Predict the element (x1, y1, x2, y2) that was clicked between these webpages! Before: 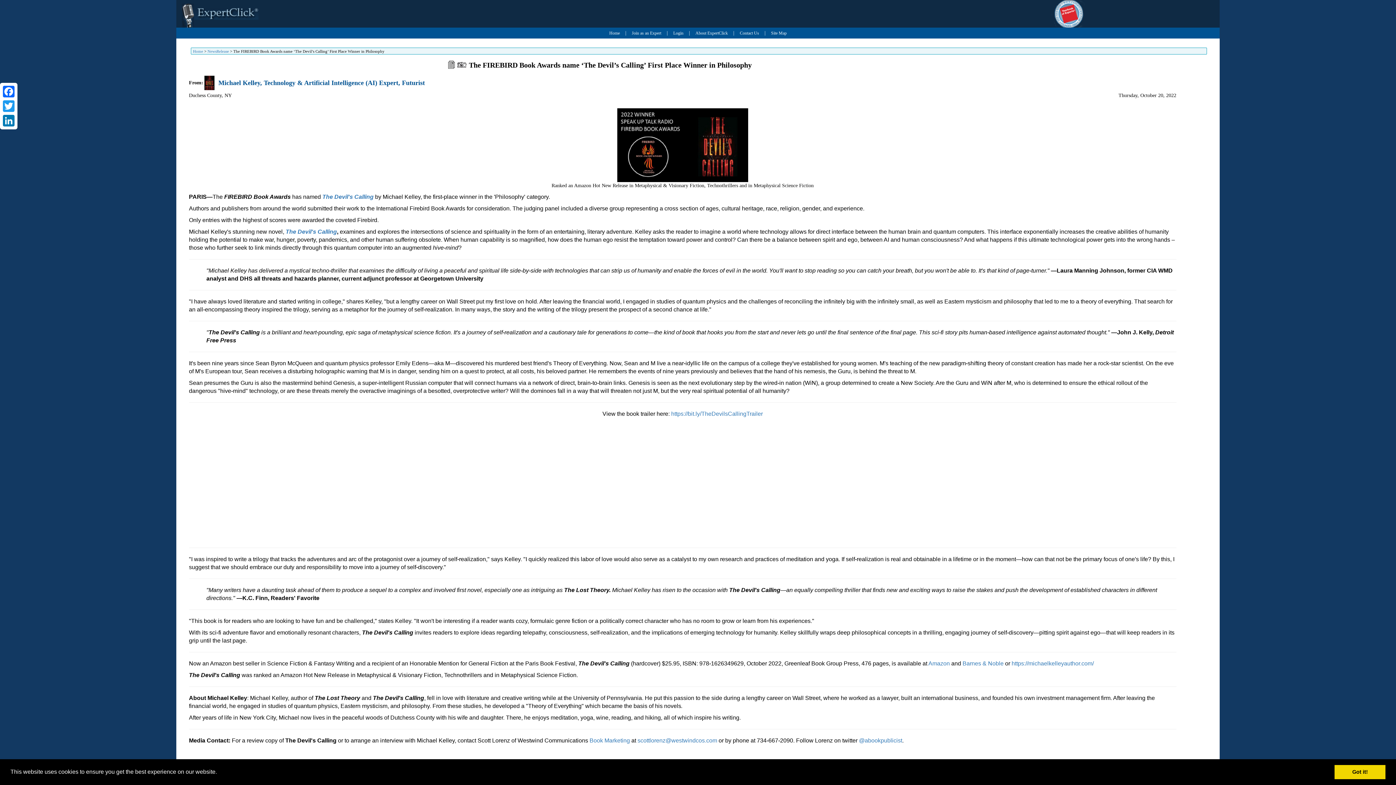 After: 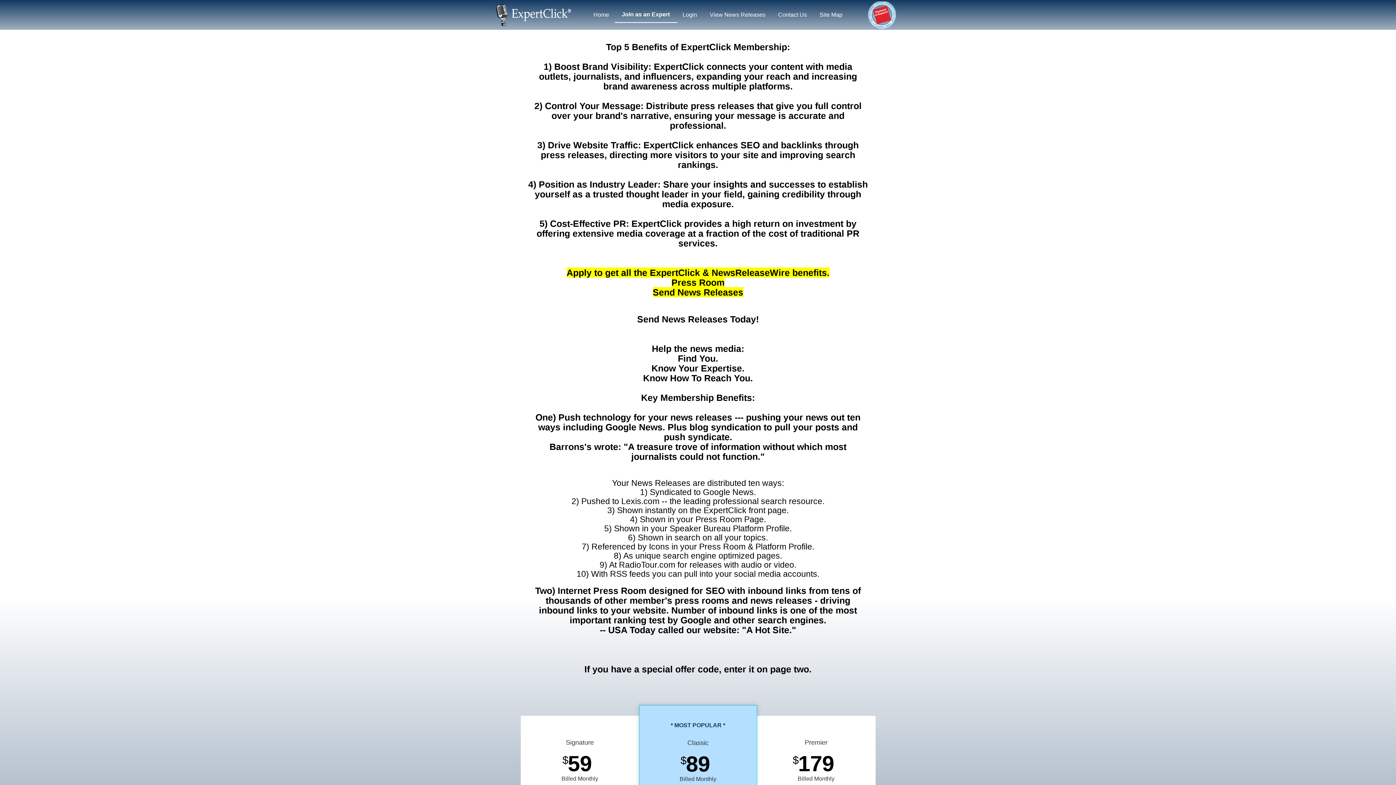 Action: label: Join as an Expert bbox: (626, 27, 666, 38)